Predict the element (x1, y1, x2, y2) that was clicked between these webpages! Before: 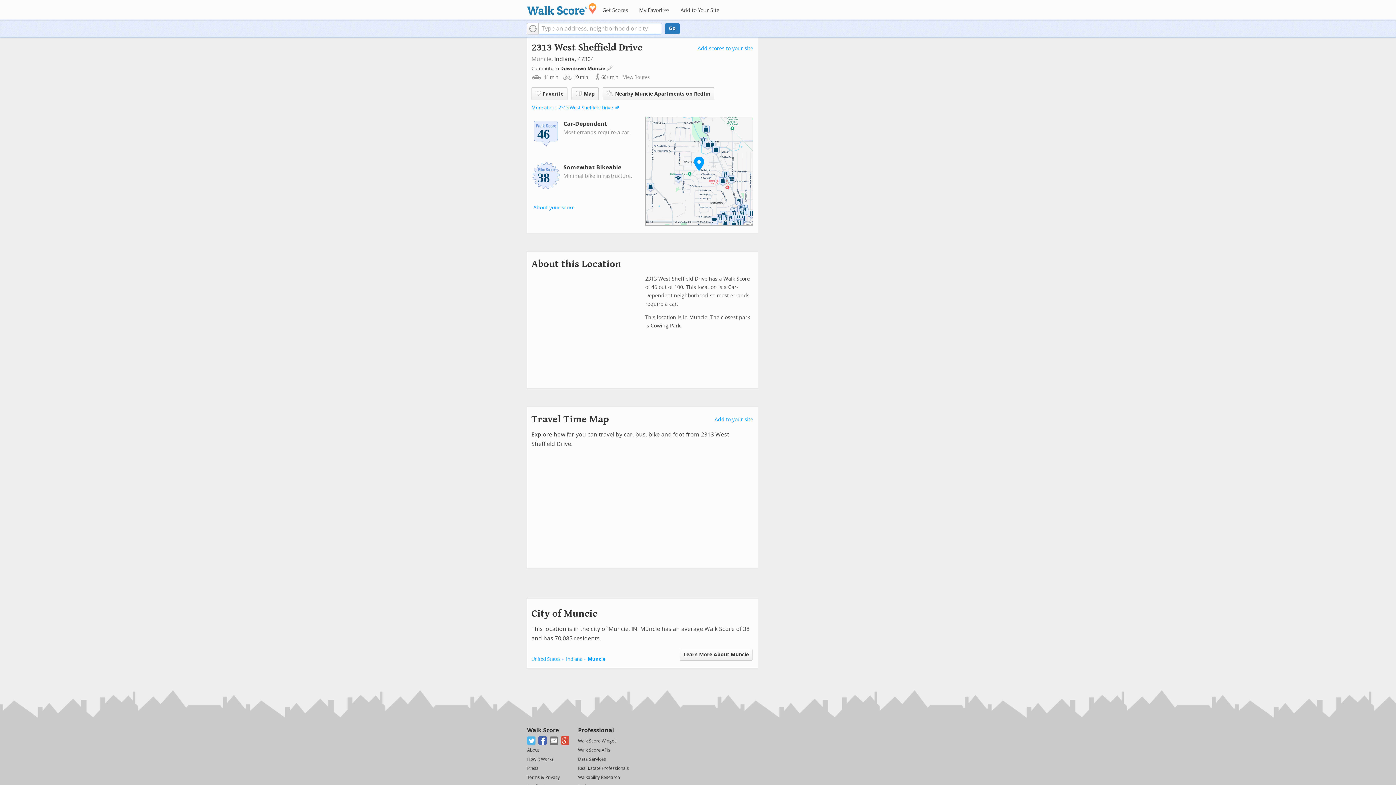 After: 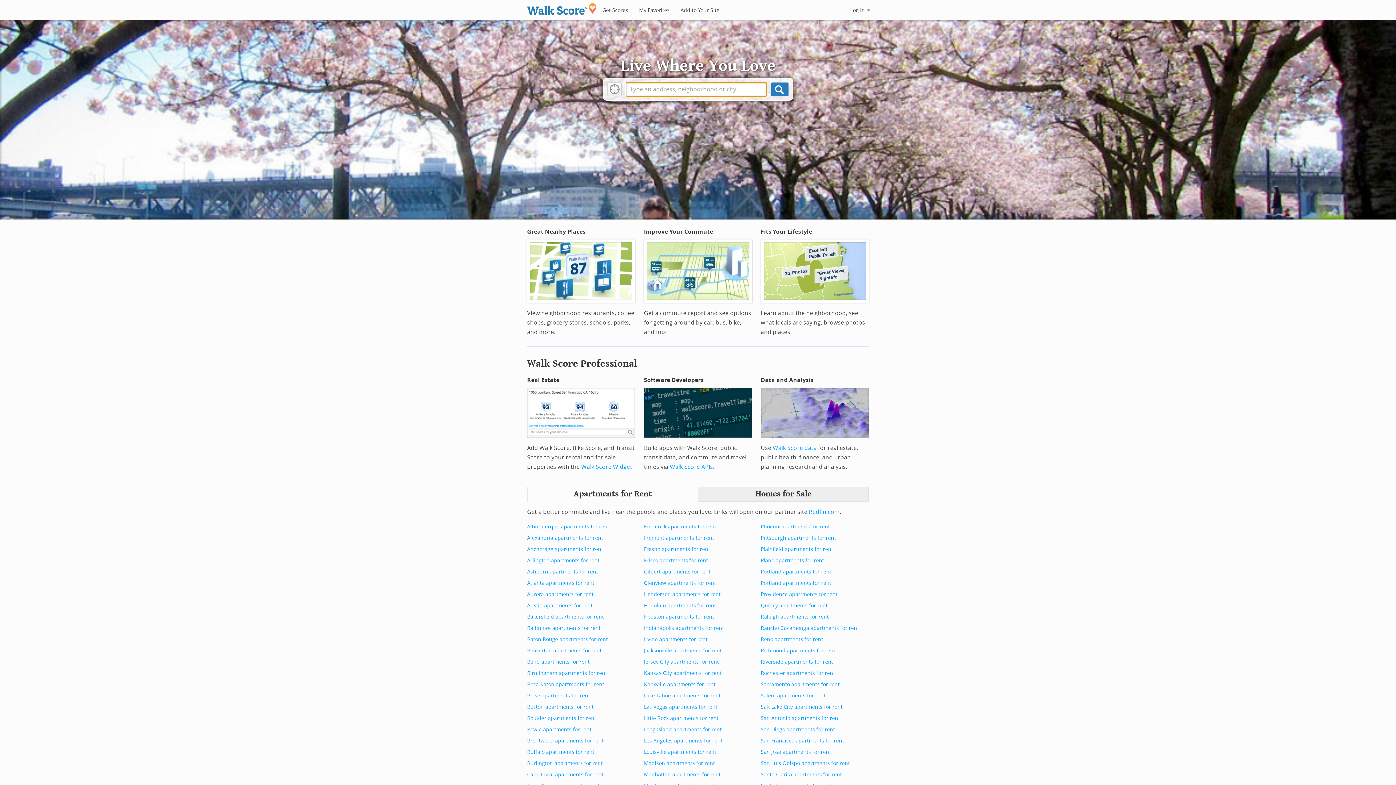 Action: label: Walk Score bbox: (527, 727, 558, 734)